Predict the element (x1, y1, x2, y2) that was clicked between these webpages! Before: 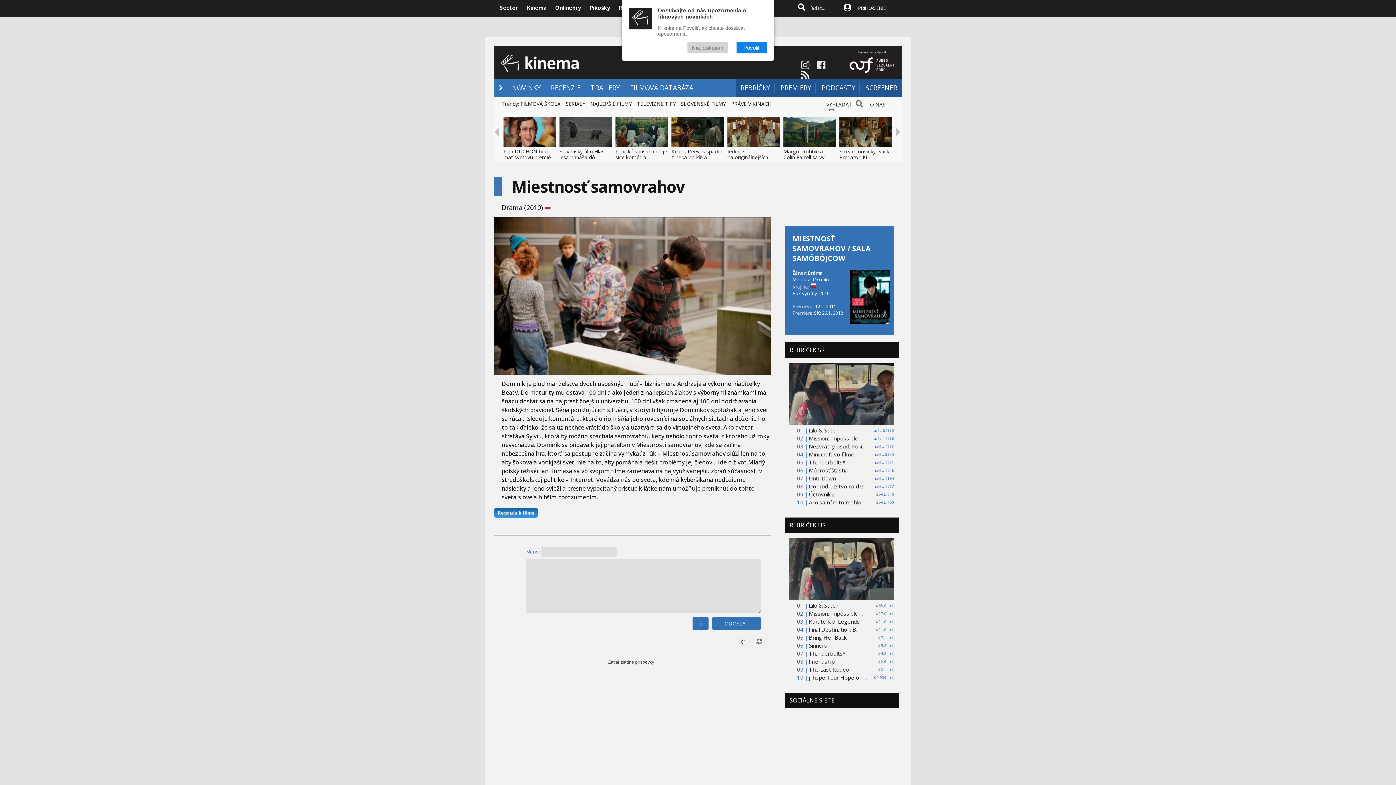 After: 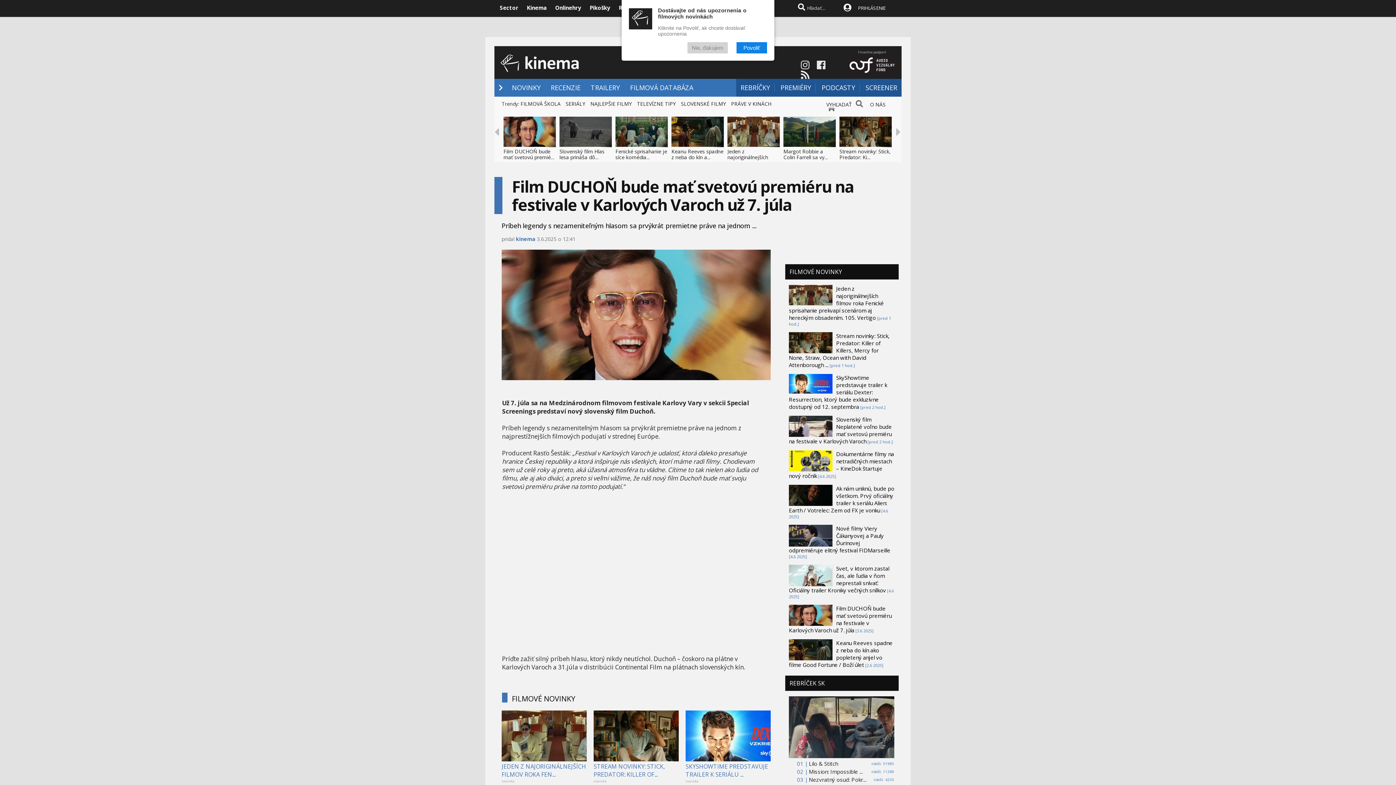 Action: bbox: (503, 140, 556, 148)